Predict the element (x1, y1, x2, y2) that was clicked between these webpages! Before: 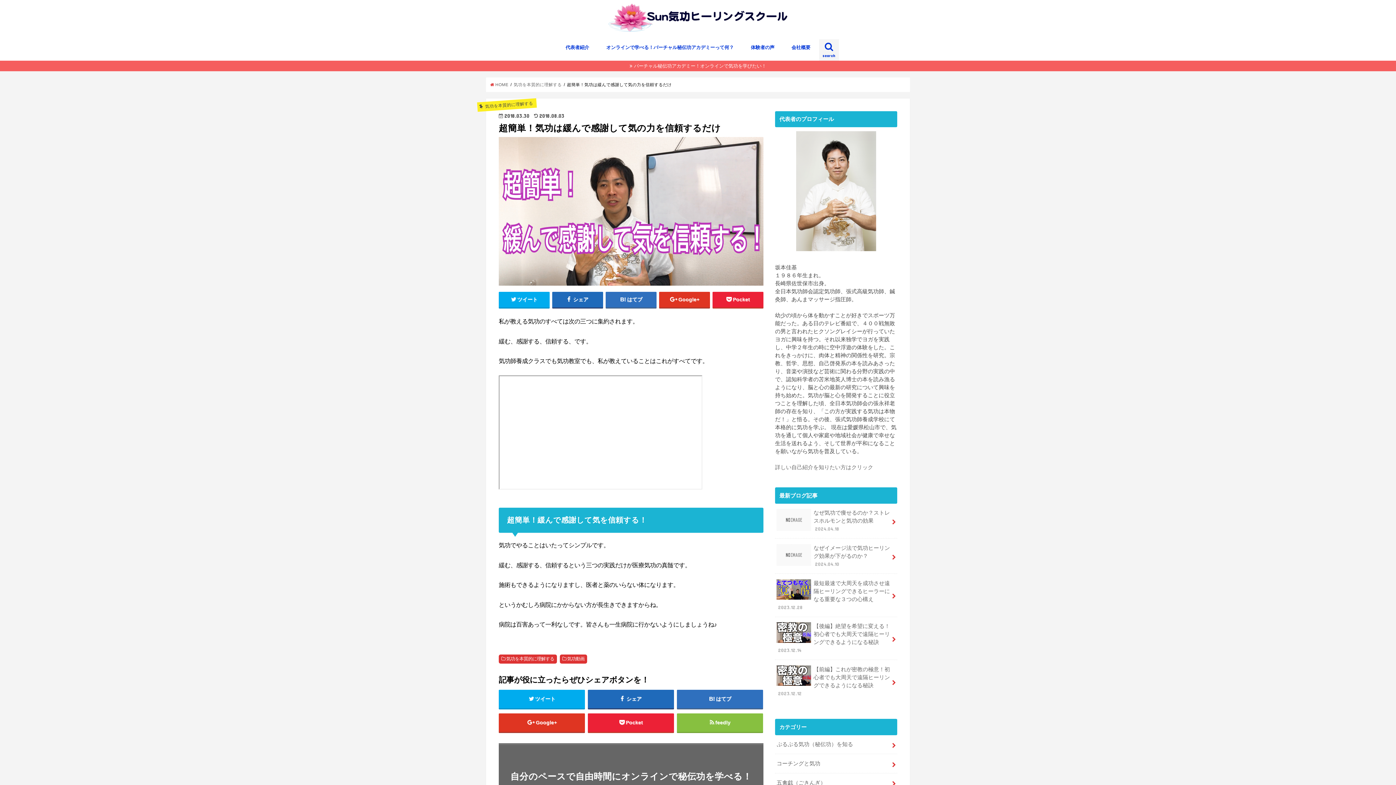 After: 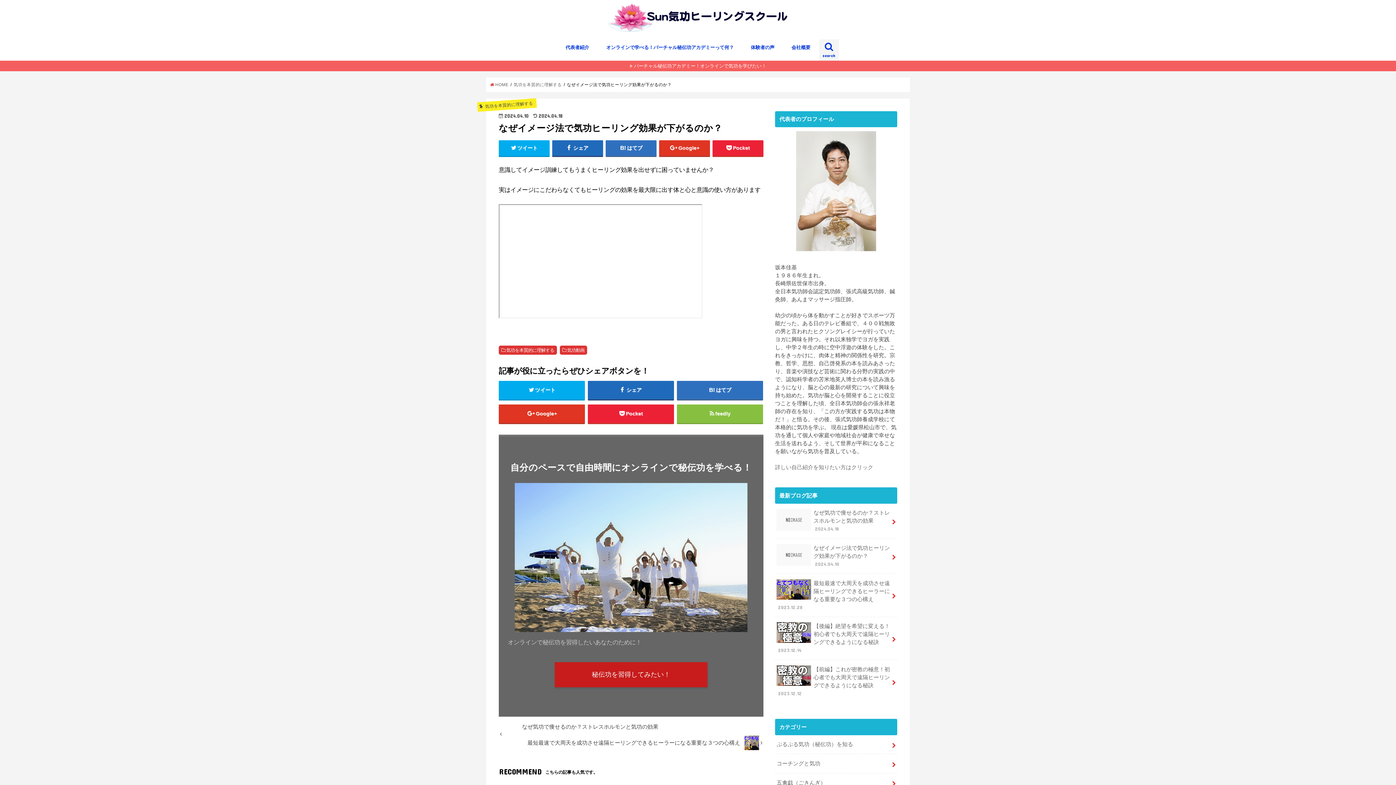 Action: label: なぜイメージ法で気功ヒーリング効果が下がるのか？ 2024.04.10 bbox: (775, 539, 897, 573)